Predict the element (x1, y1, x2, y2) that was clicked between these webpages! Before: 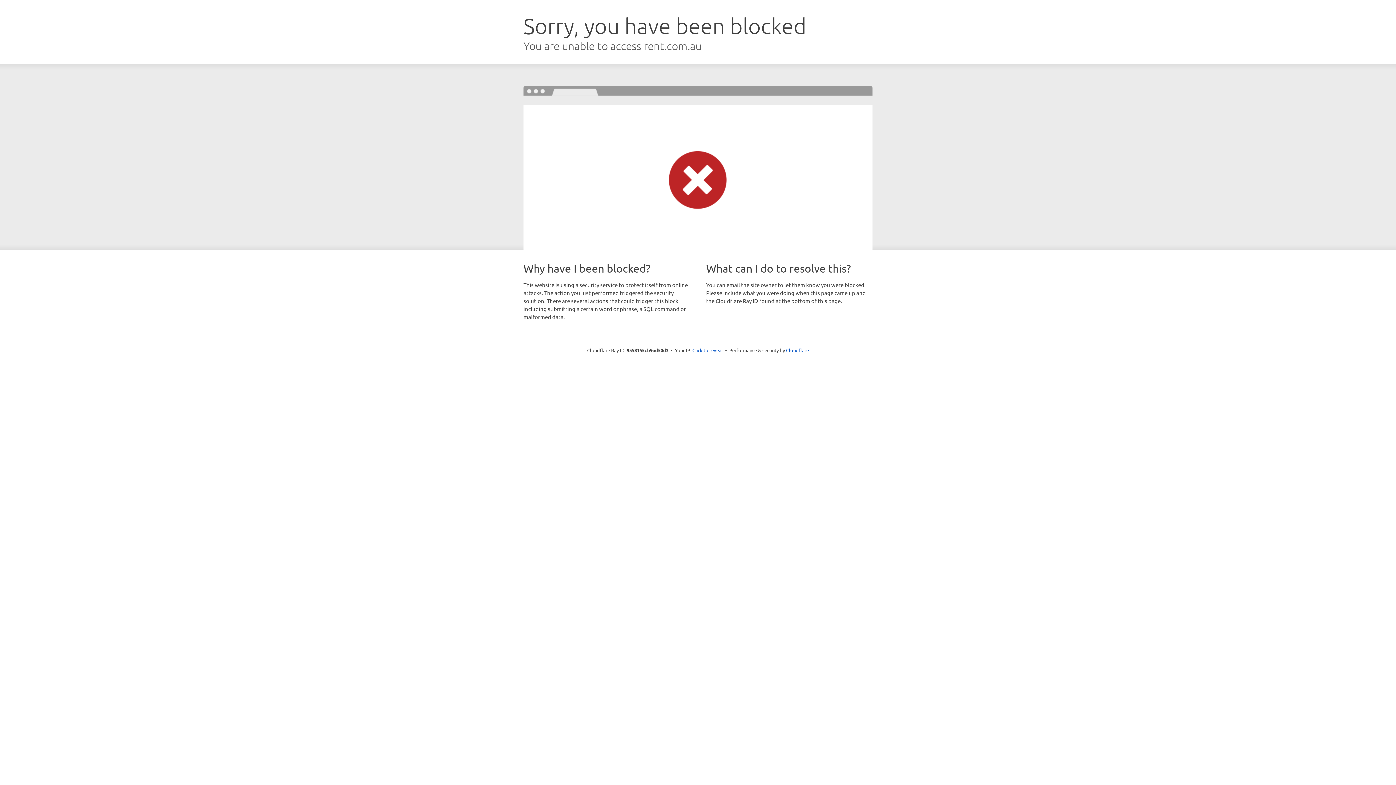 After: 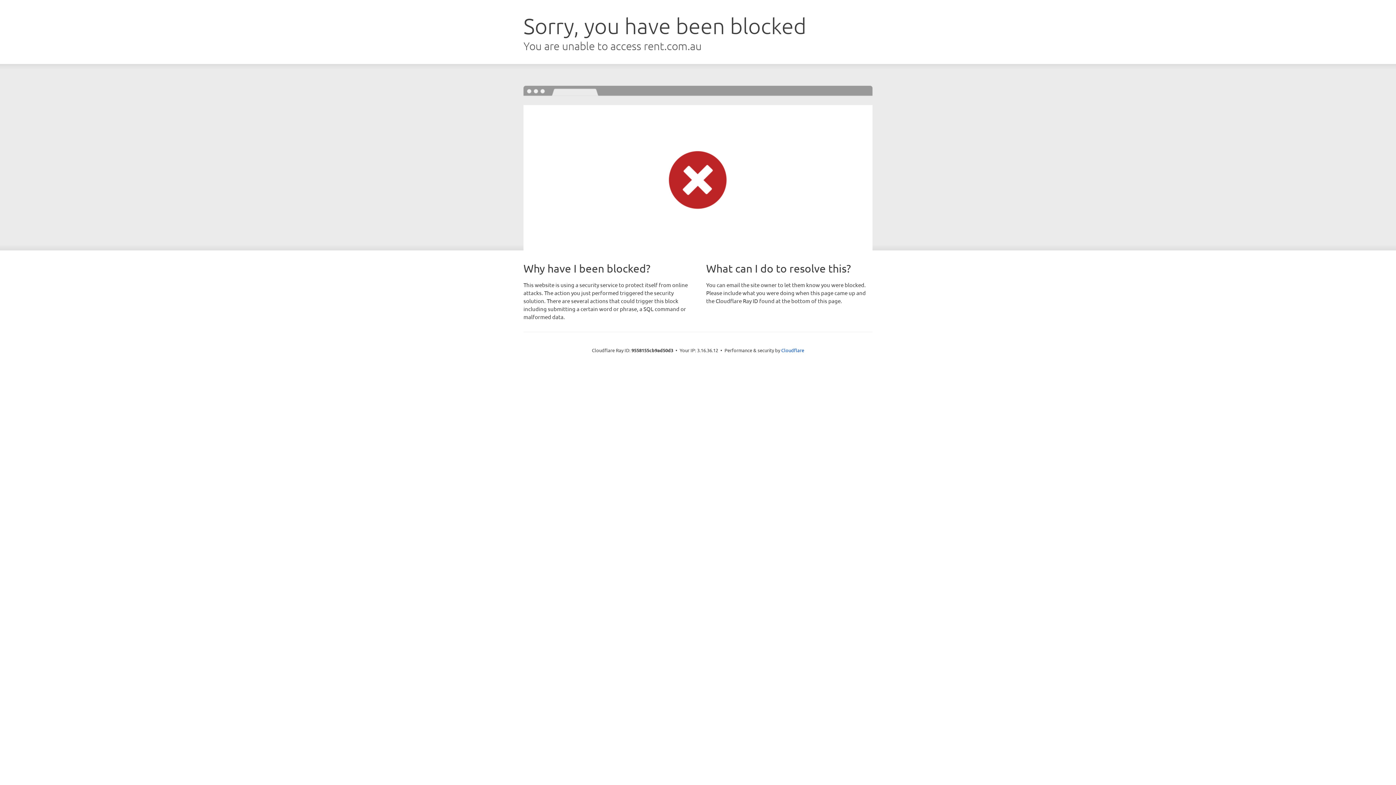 Action: bbox: (692, 346, 723, 353) label: Click to reveal